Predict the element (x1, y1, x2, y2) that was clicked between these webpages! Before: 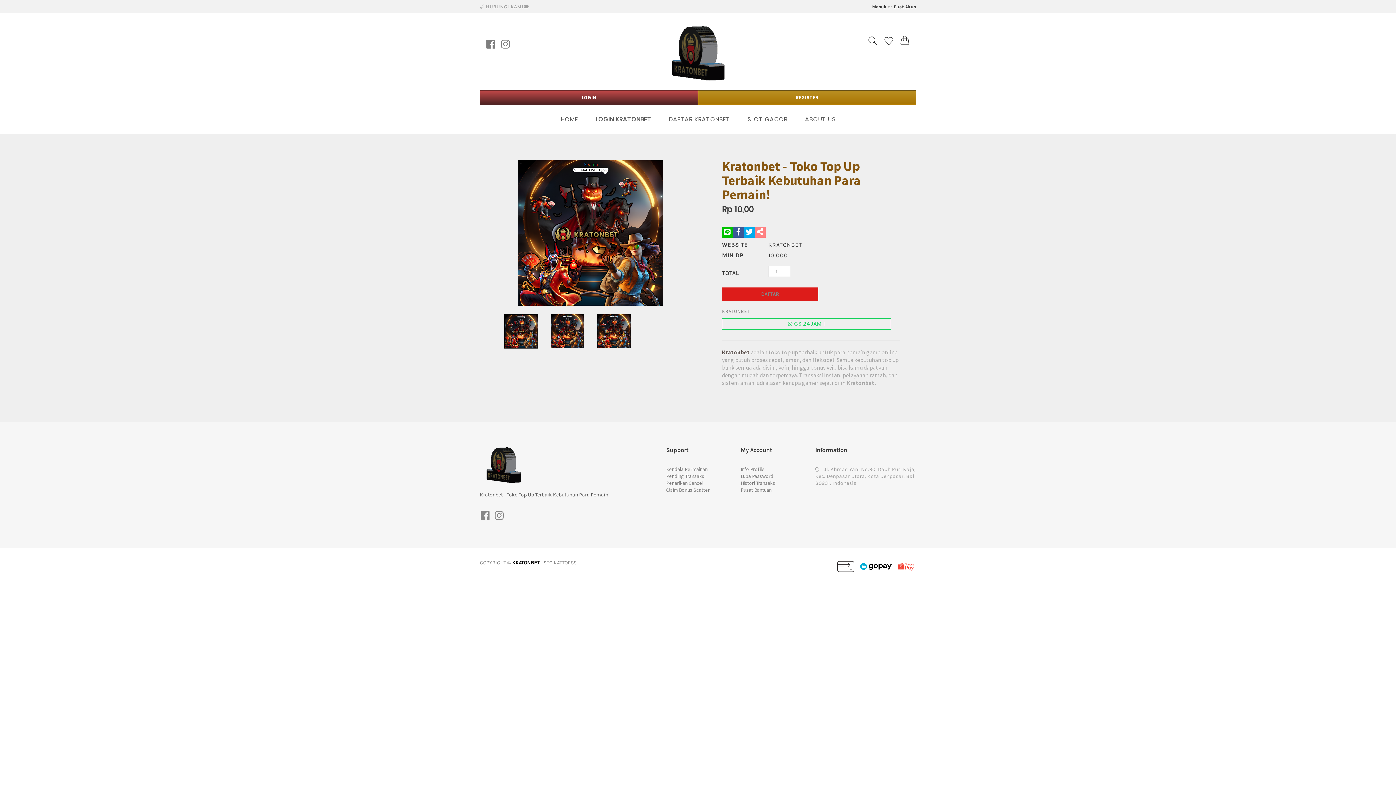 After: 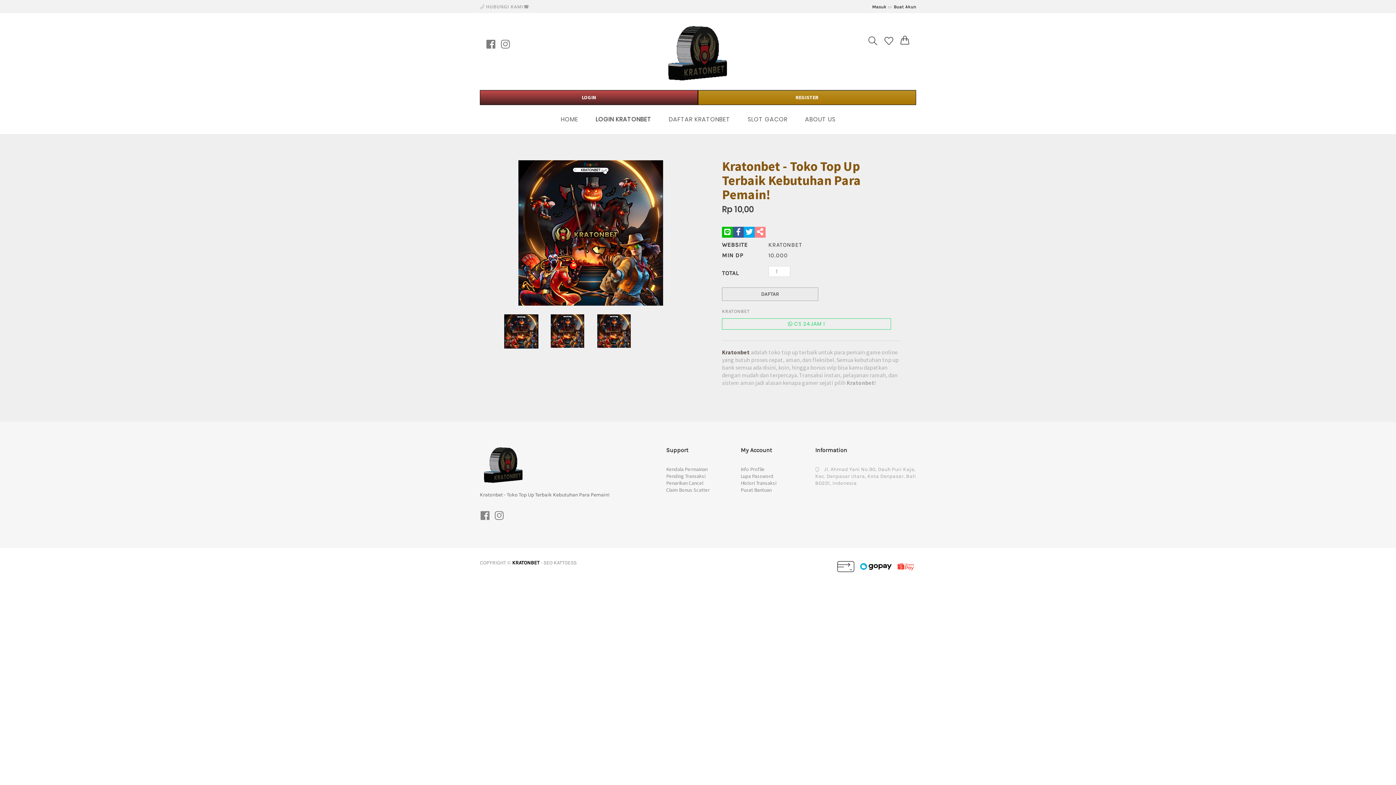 Action: label: DAFTAR bbox: (761, 291, 779, 297)